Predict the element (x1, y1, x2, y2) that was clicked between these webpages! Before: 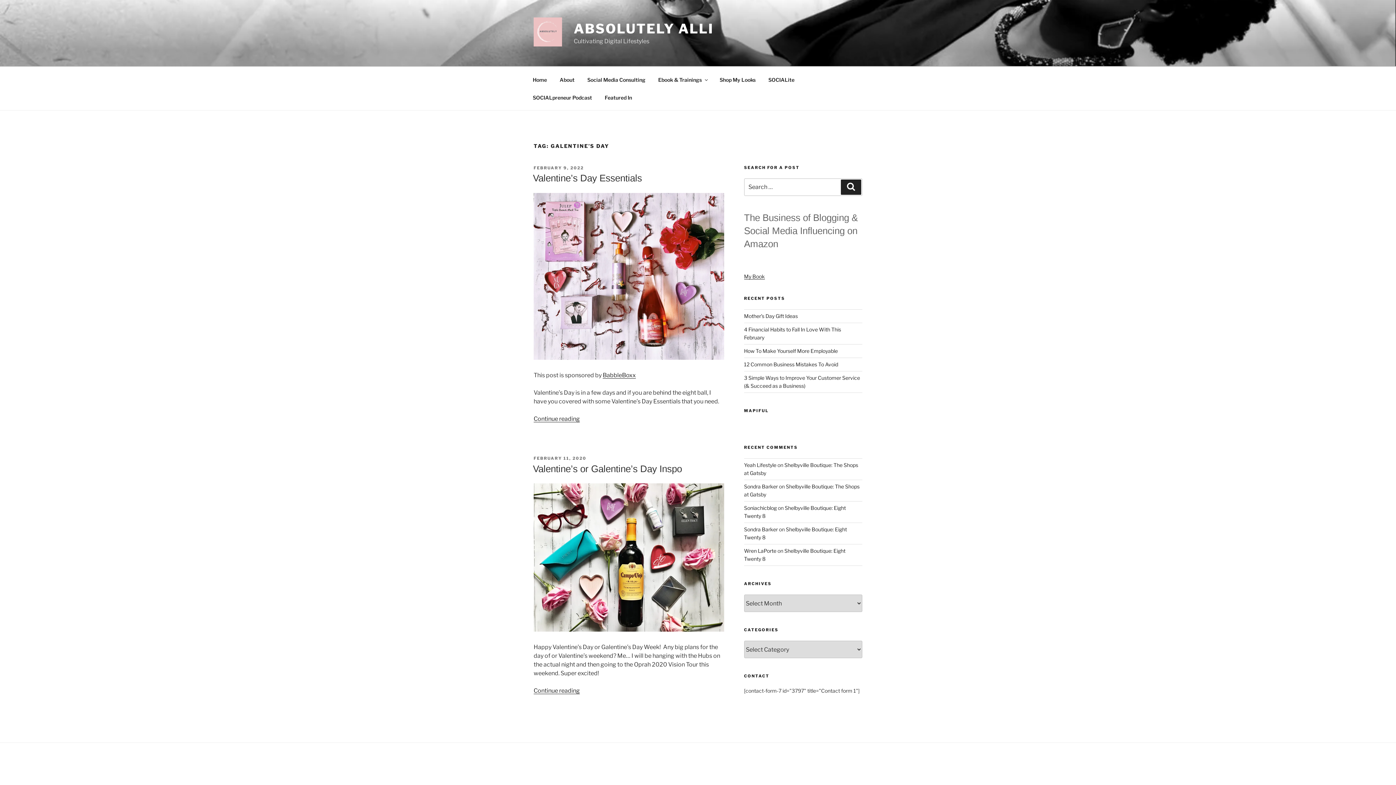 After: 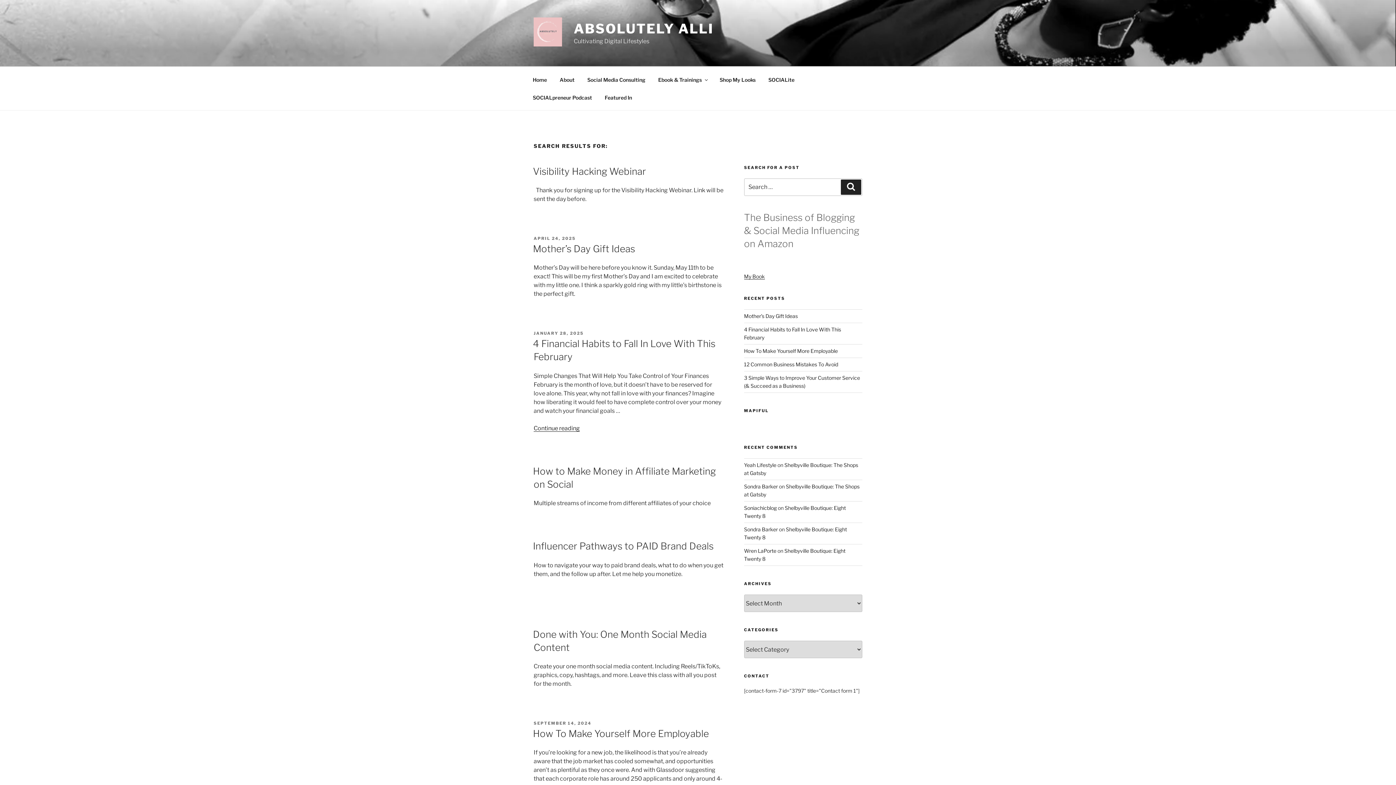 Action: bbox: (841, 179, 861, 194) label: Search